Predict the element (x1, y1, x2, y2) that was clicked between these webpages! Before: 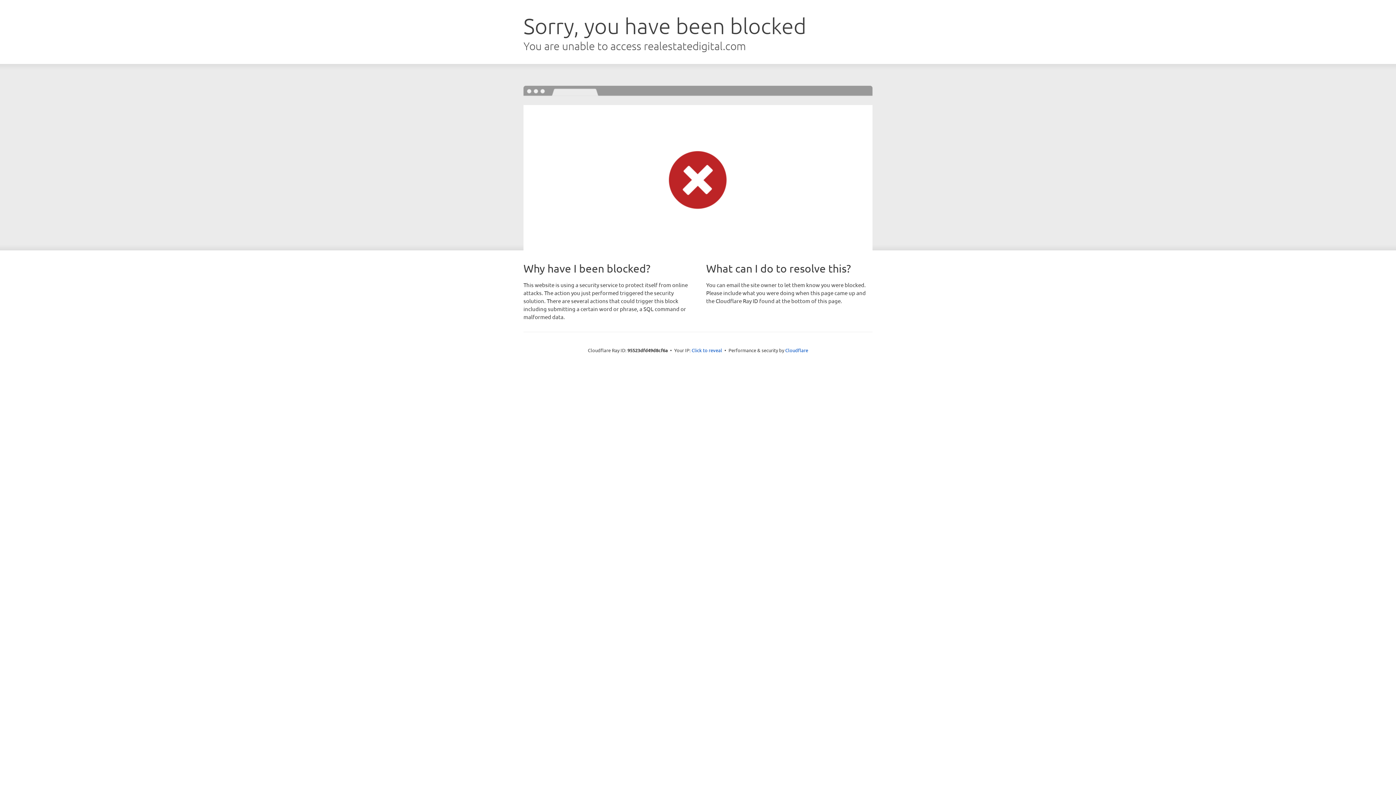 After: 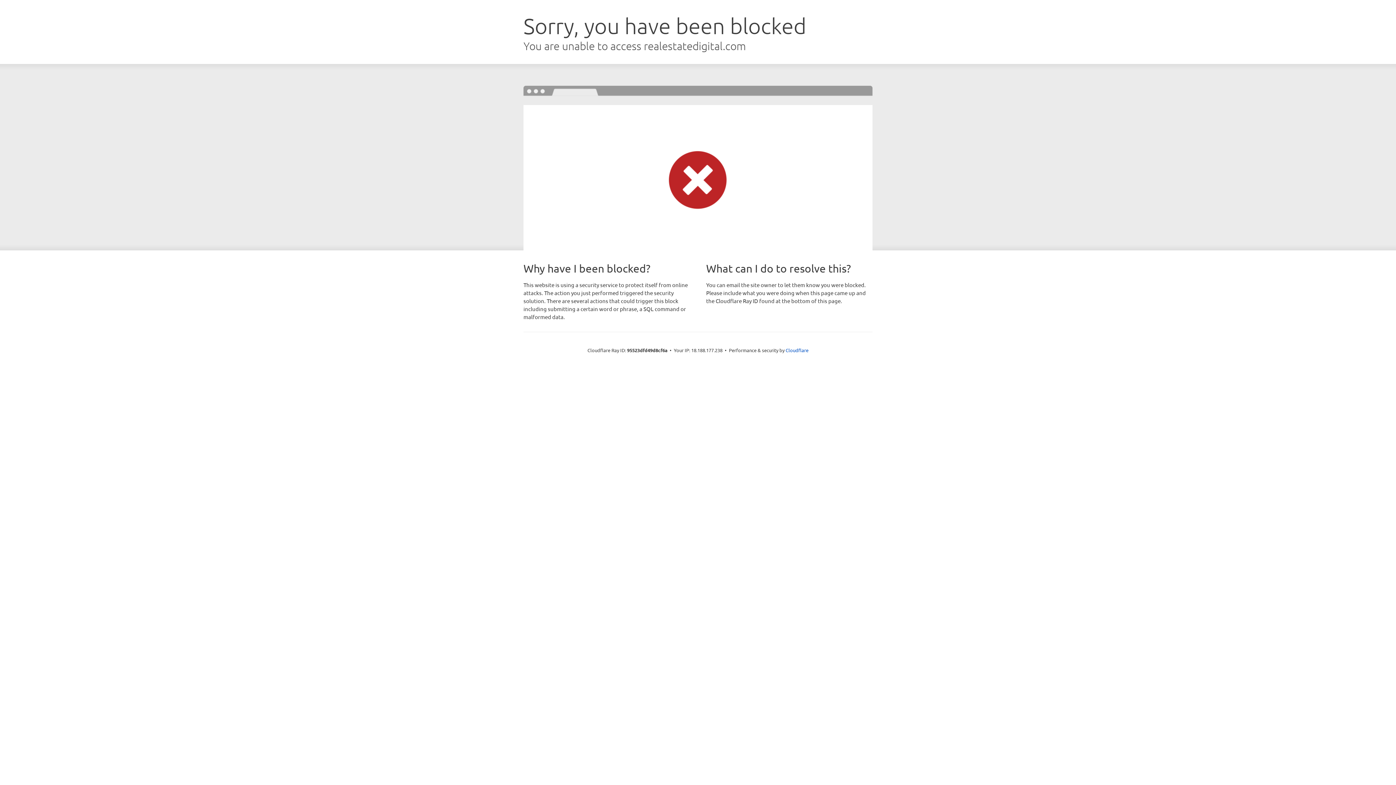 Action: bbox: (691, 346, 722, 353) label: Click to reveal